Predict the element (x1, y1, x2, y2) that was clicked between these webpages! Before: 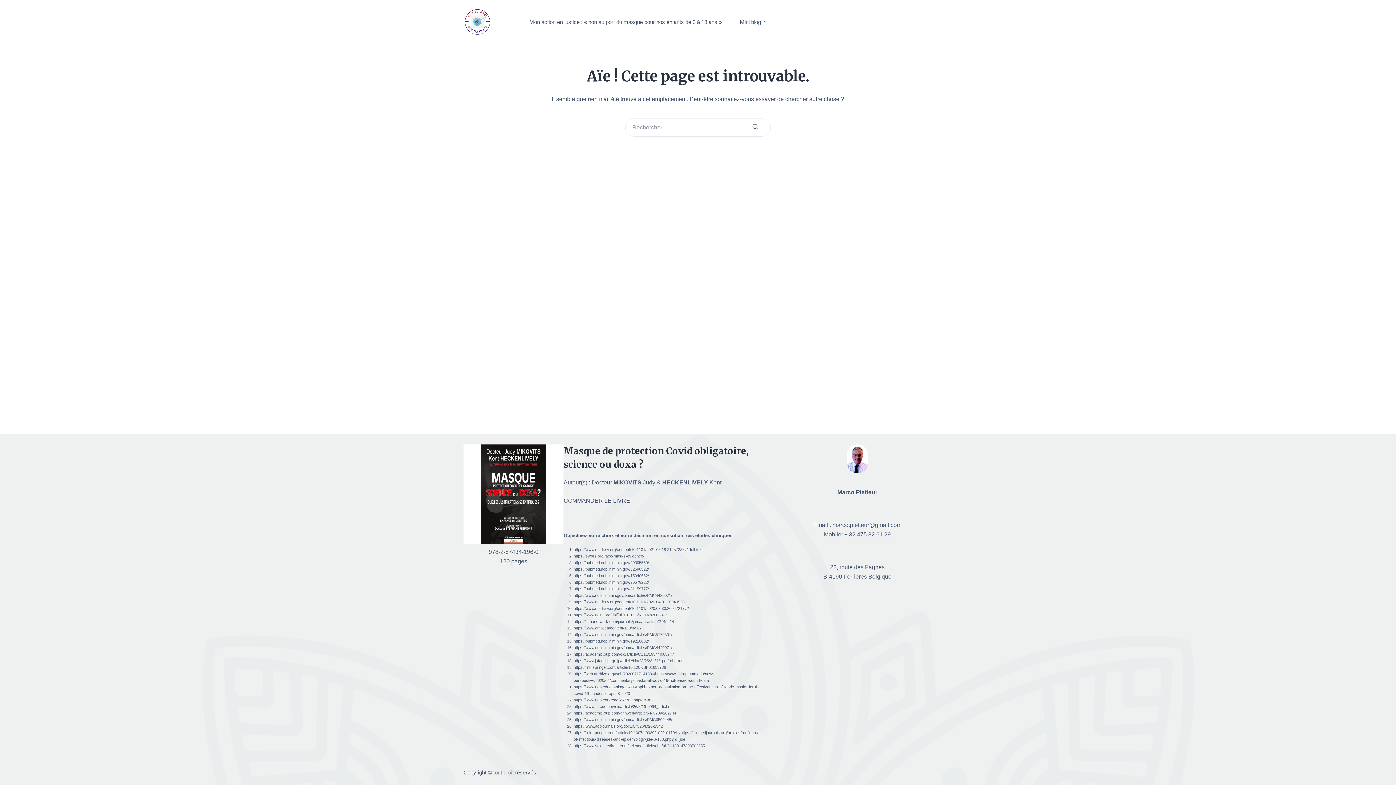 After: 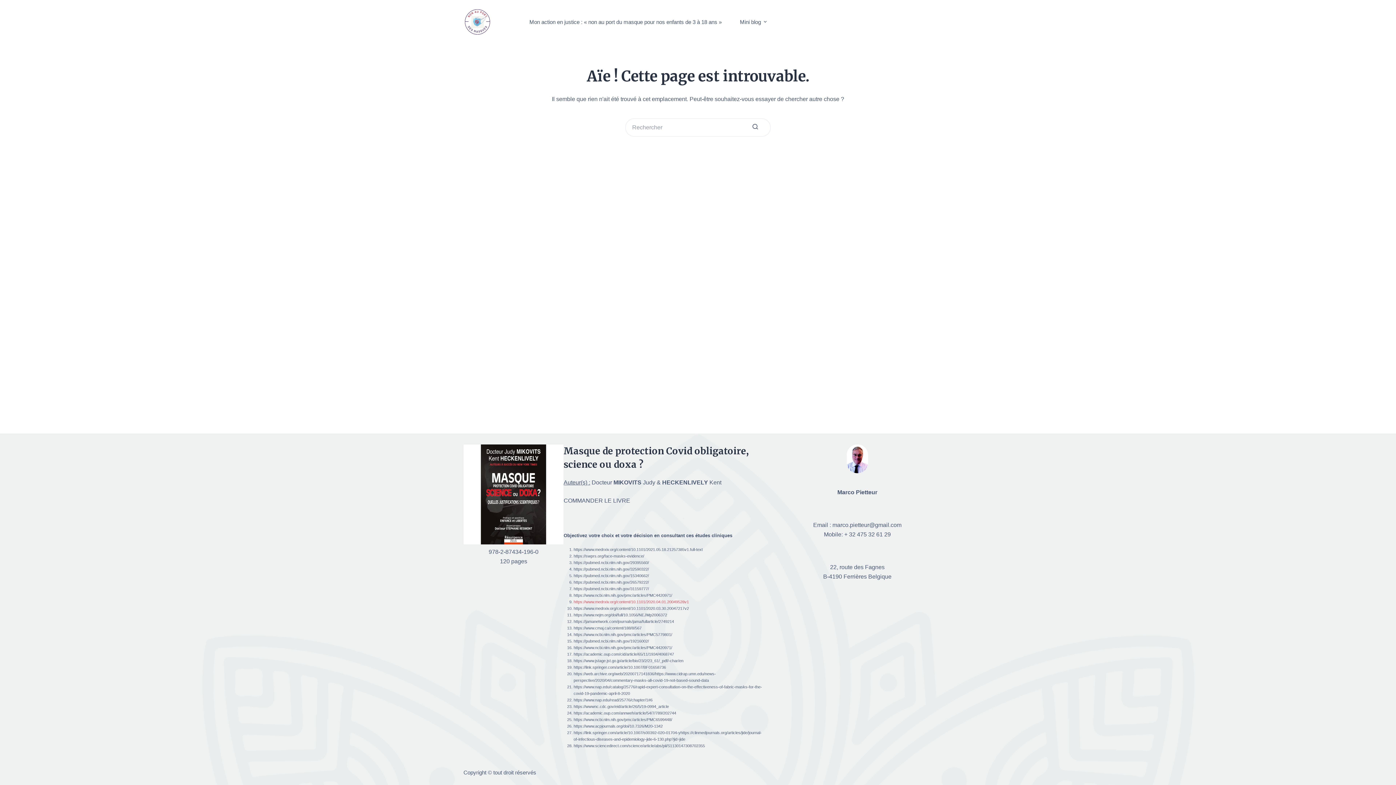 Action: bbox: (573, 600, 689, 604) label: https://www.medrxiv.org/content/10.1101/2020.04.01.20049528v1